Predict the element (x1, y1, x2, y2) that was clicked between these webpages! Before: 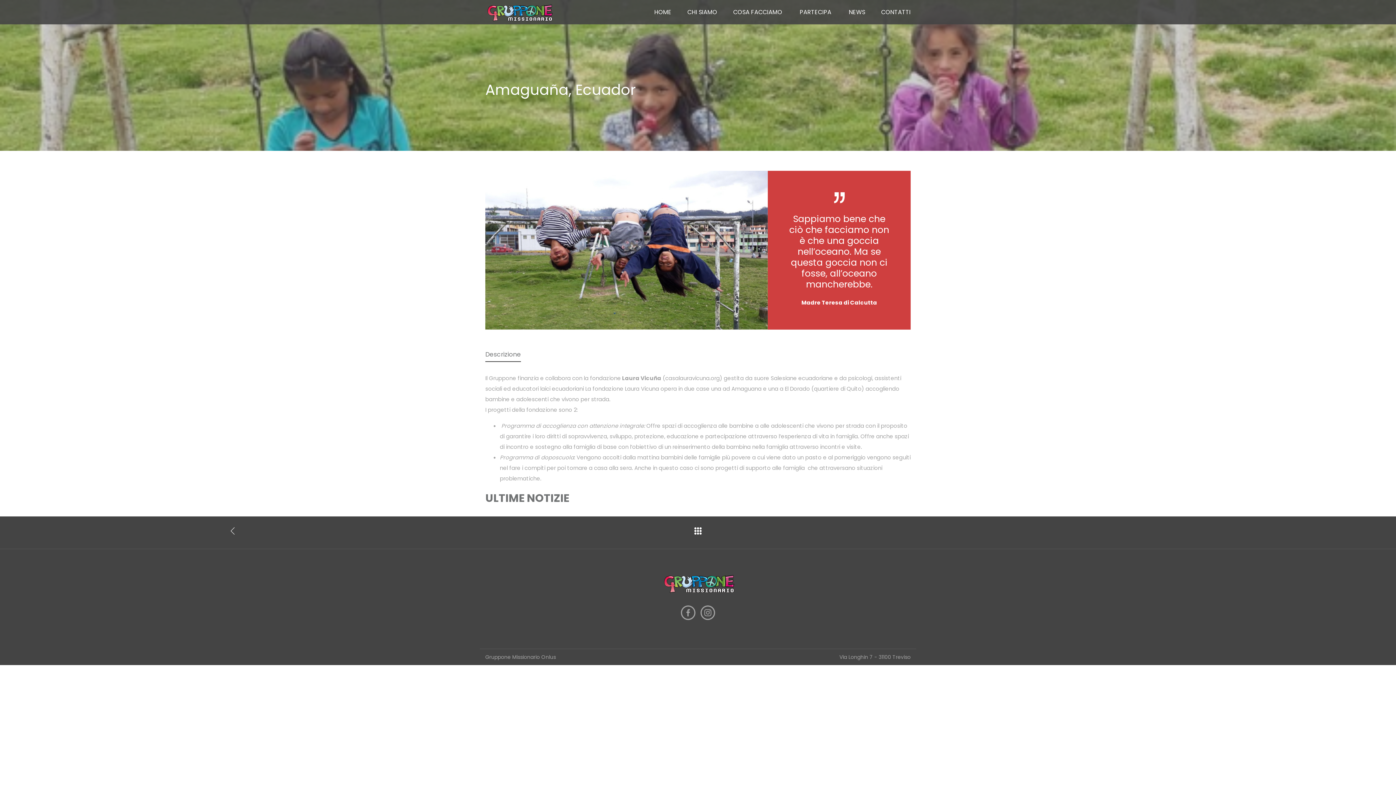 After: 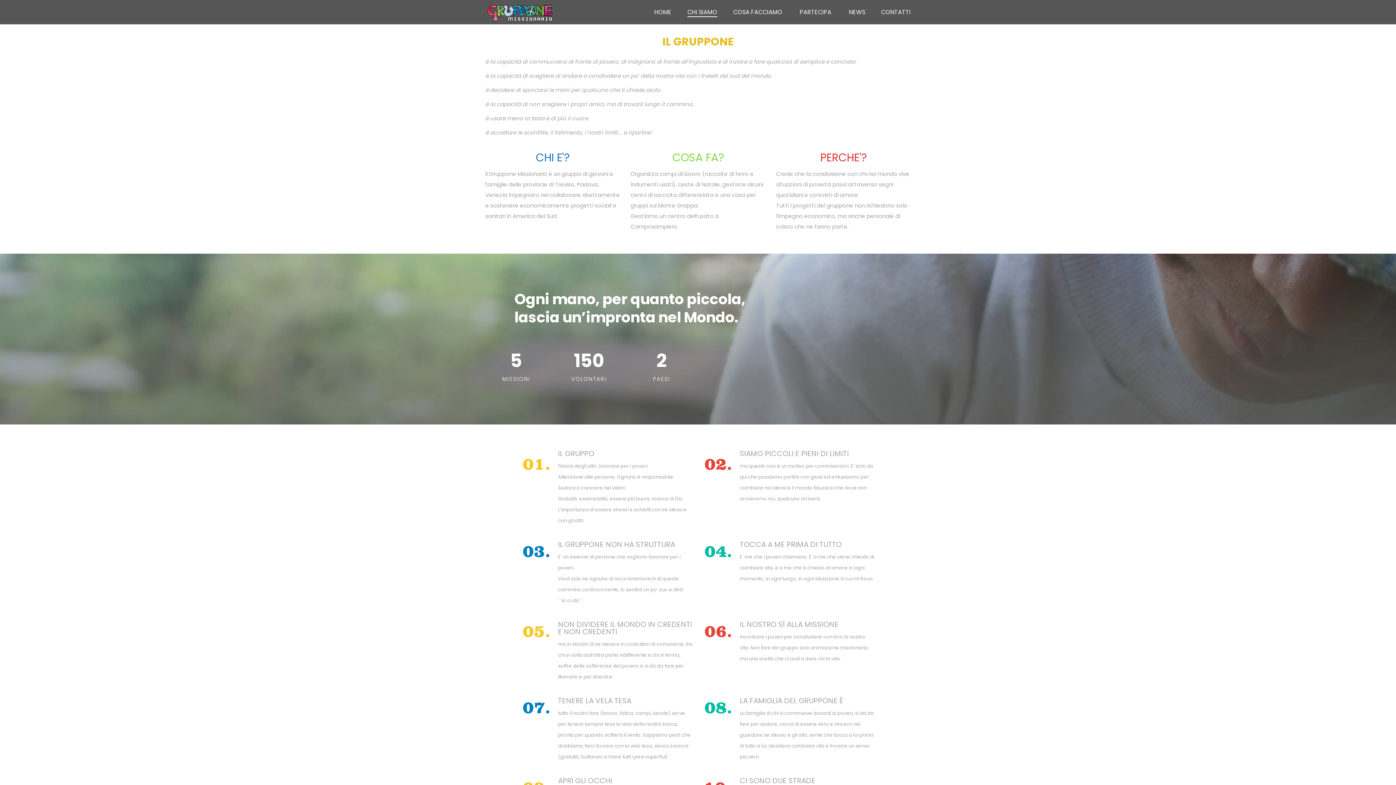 Action: label: CHI SIAMO bbox: (687, 8, 717, 16)